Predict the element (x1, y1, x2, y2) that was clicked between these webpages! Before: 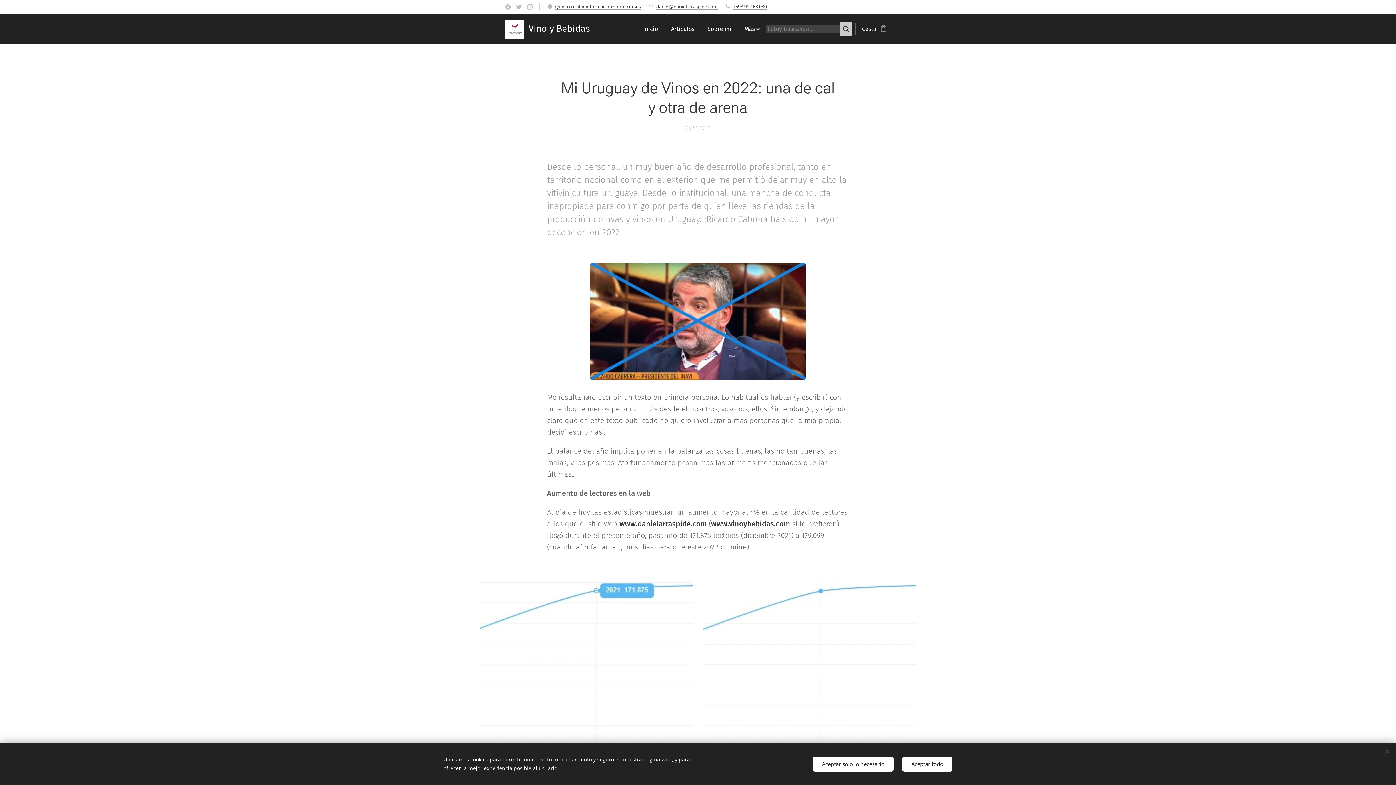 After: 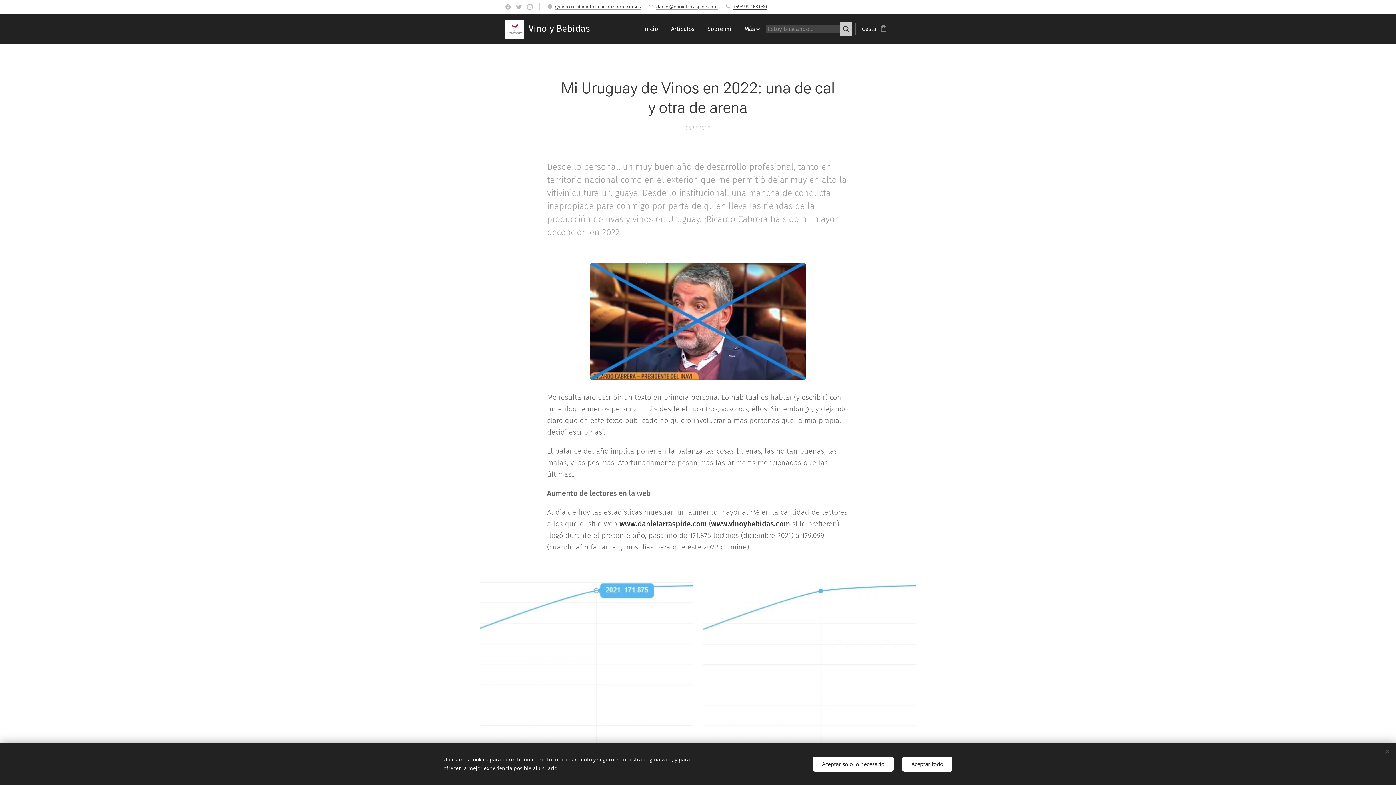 Action: bbox: (733, 3, 766, 9) label: +598 99 168 030